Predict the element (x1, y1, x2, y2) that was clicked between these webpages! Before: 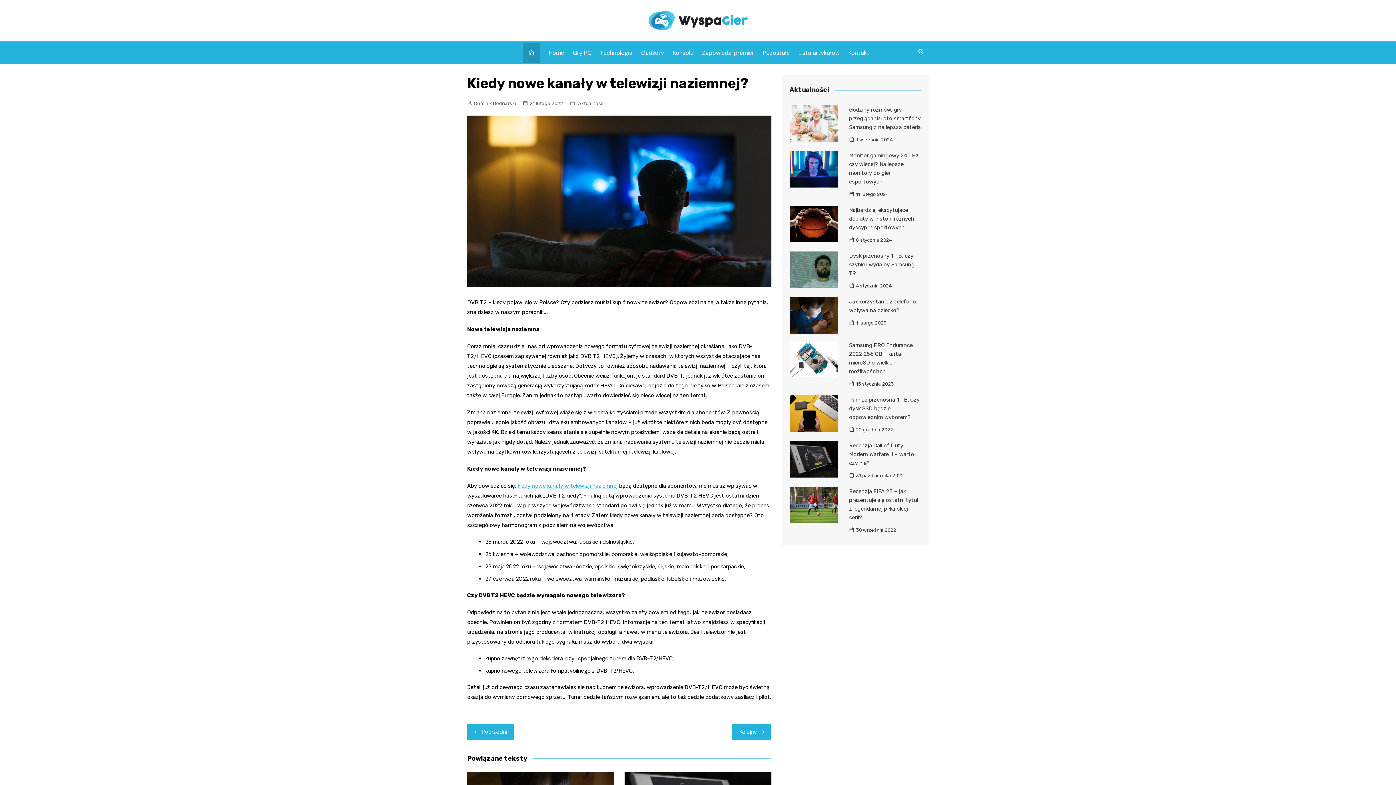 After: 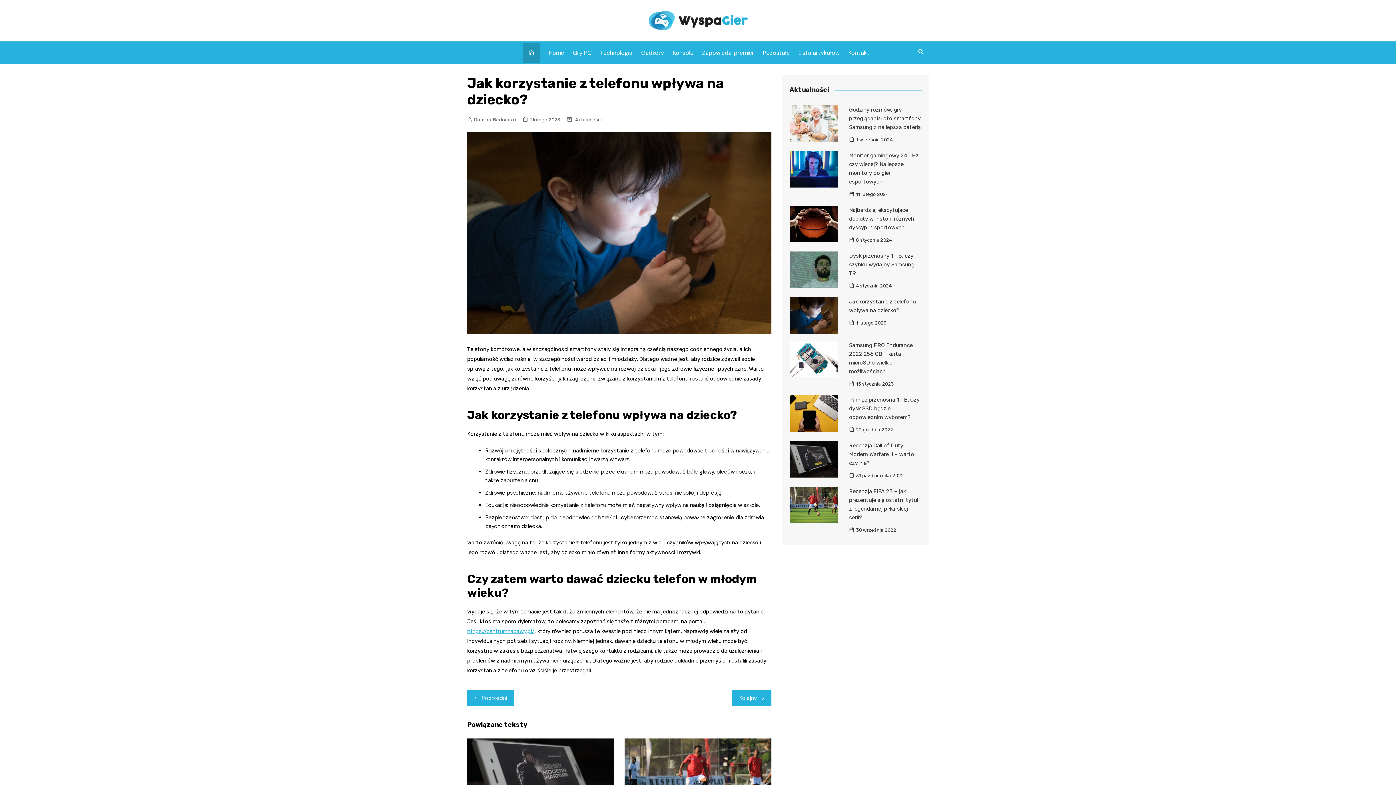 Action: bbox: (849, 318, 886, 326) label: 1 lutego 2023